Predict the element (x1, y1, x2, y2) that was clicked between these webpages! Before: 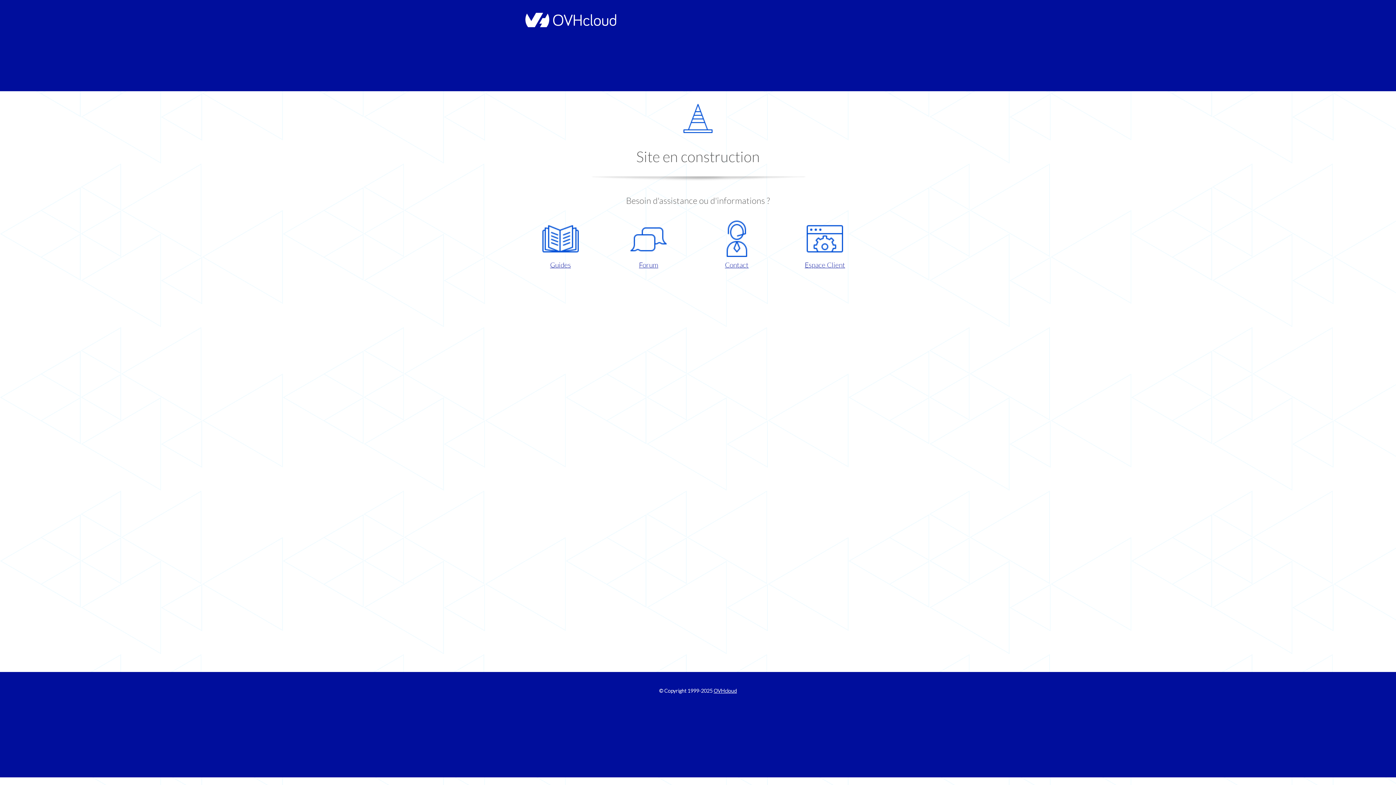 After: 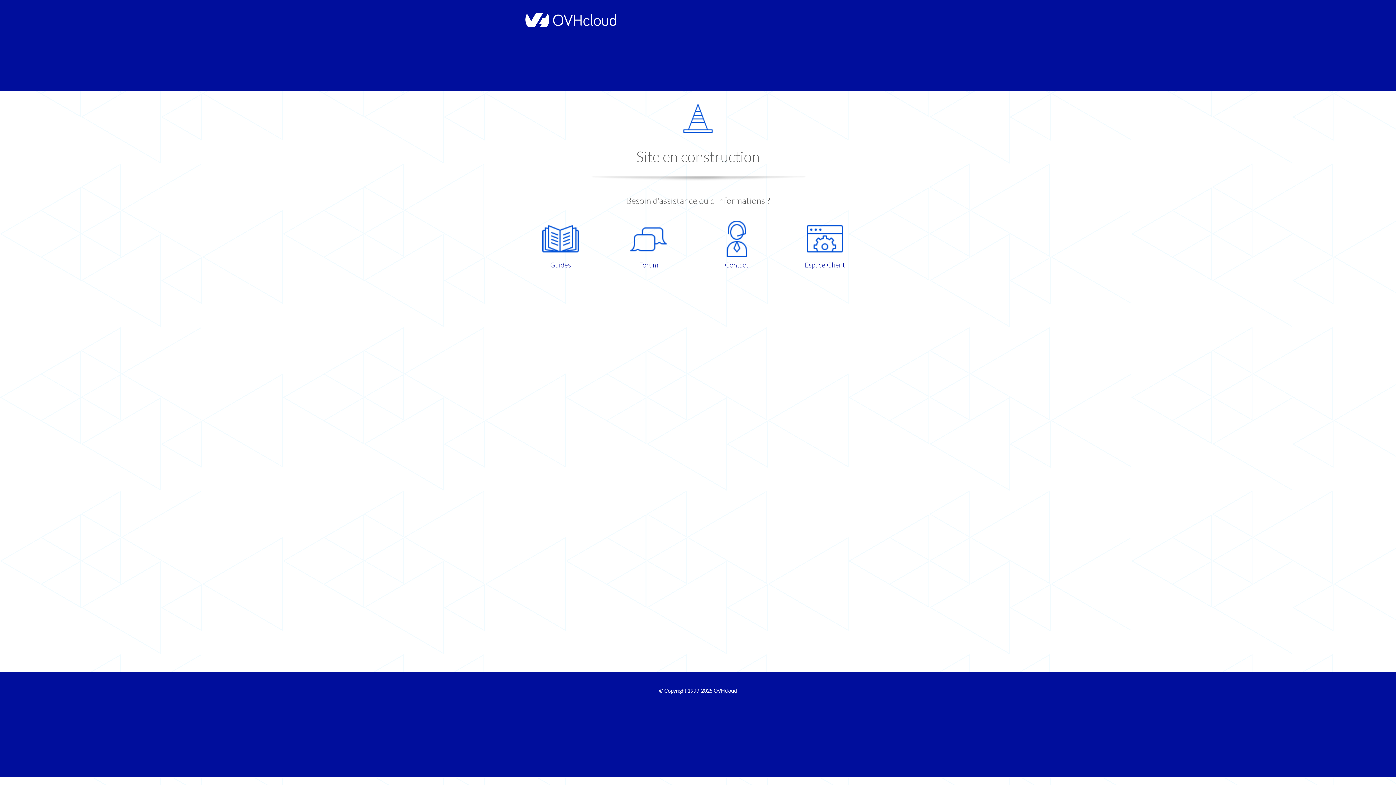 Action: bbox: (786, 220, 863, 270) label: Espace Client